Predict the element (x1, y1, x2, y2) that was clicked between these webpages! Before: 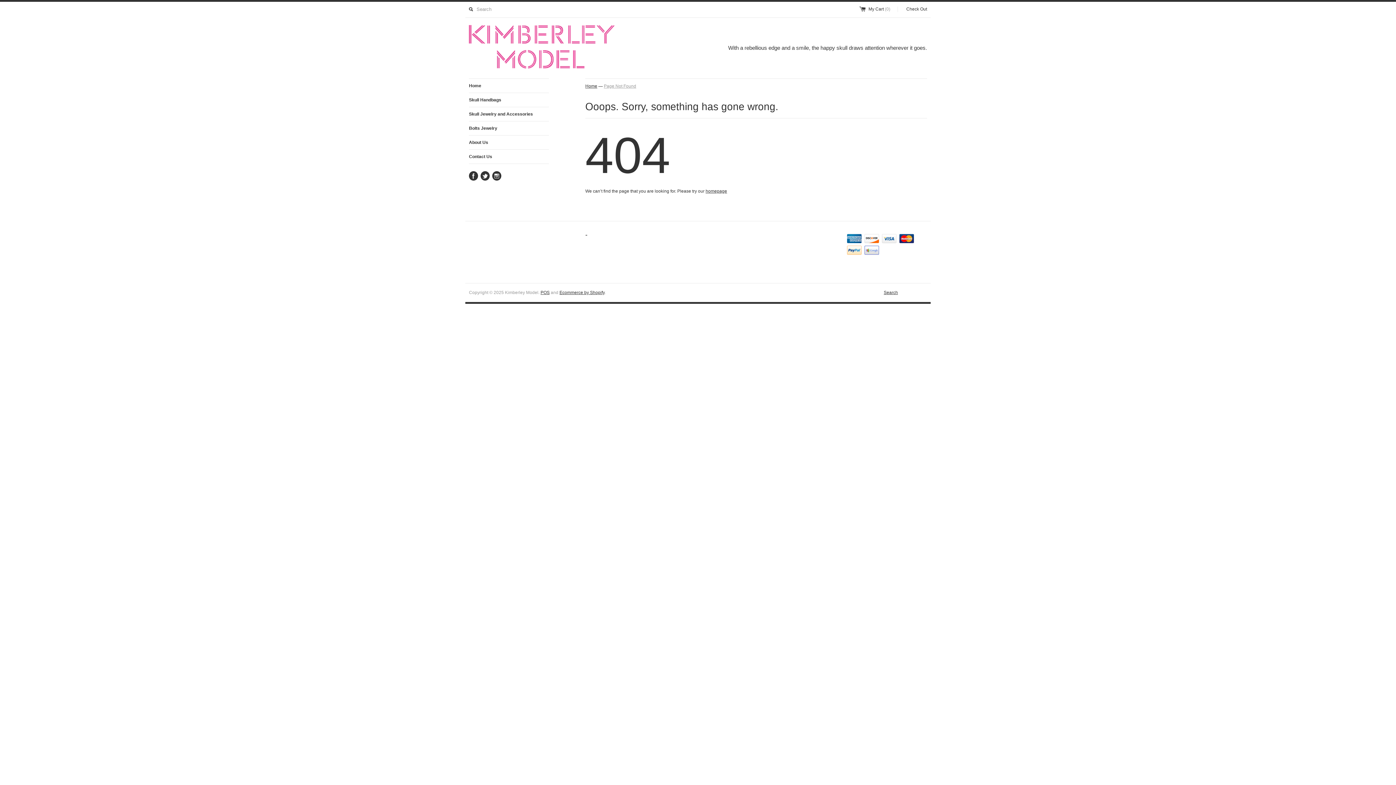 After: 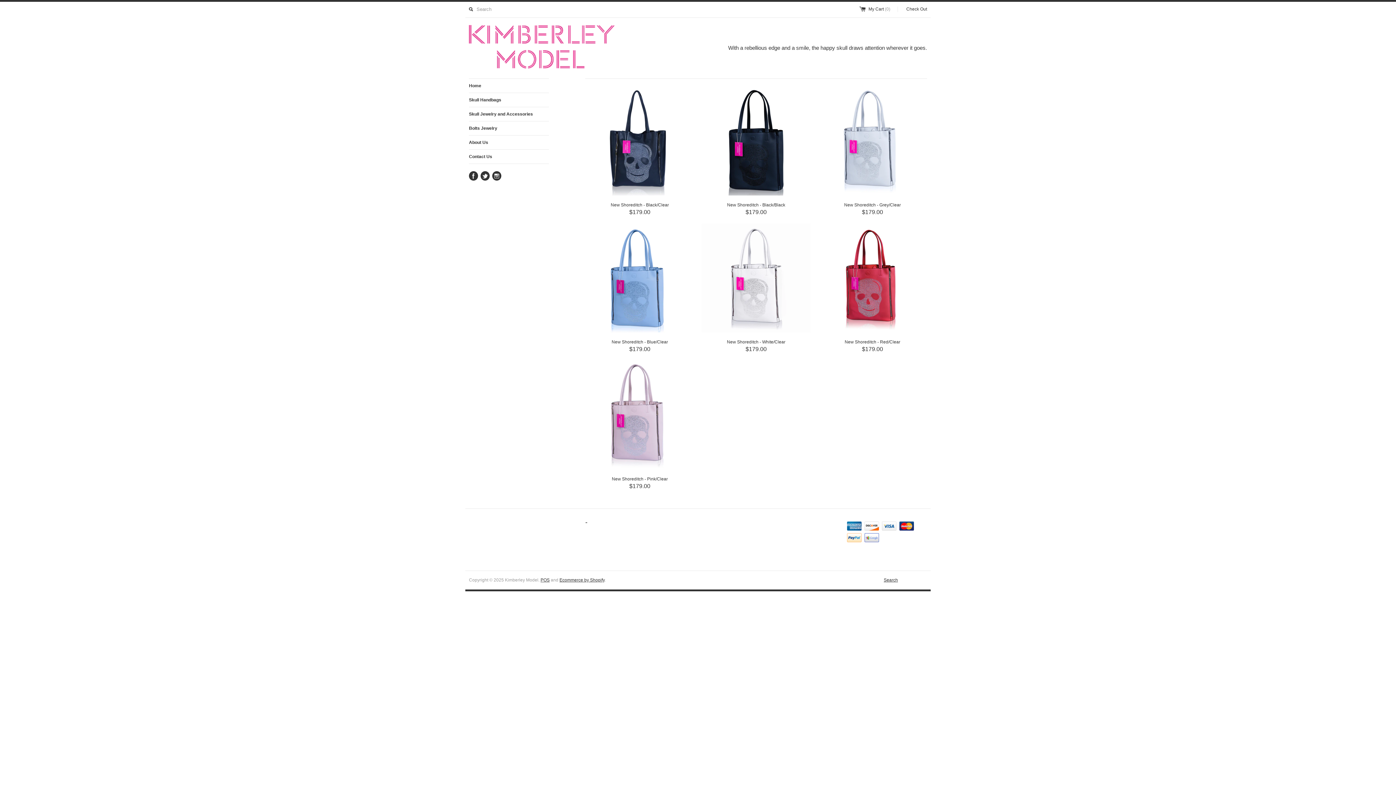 Action: bbox: (469, 25, 698, 71)